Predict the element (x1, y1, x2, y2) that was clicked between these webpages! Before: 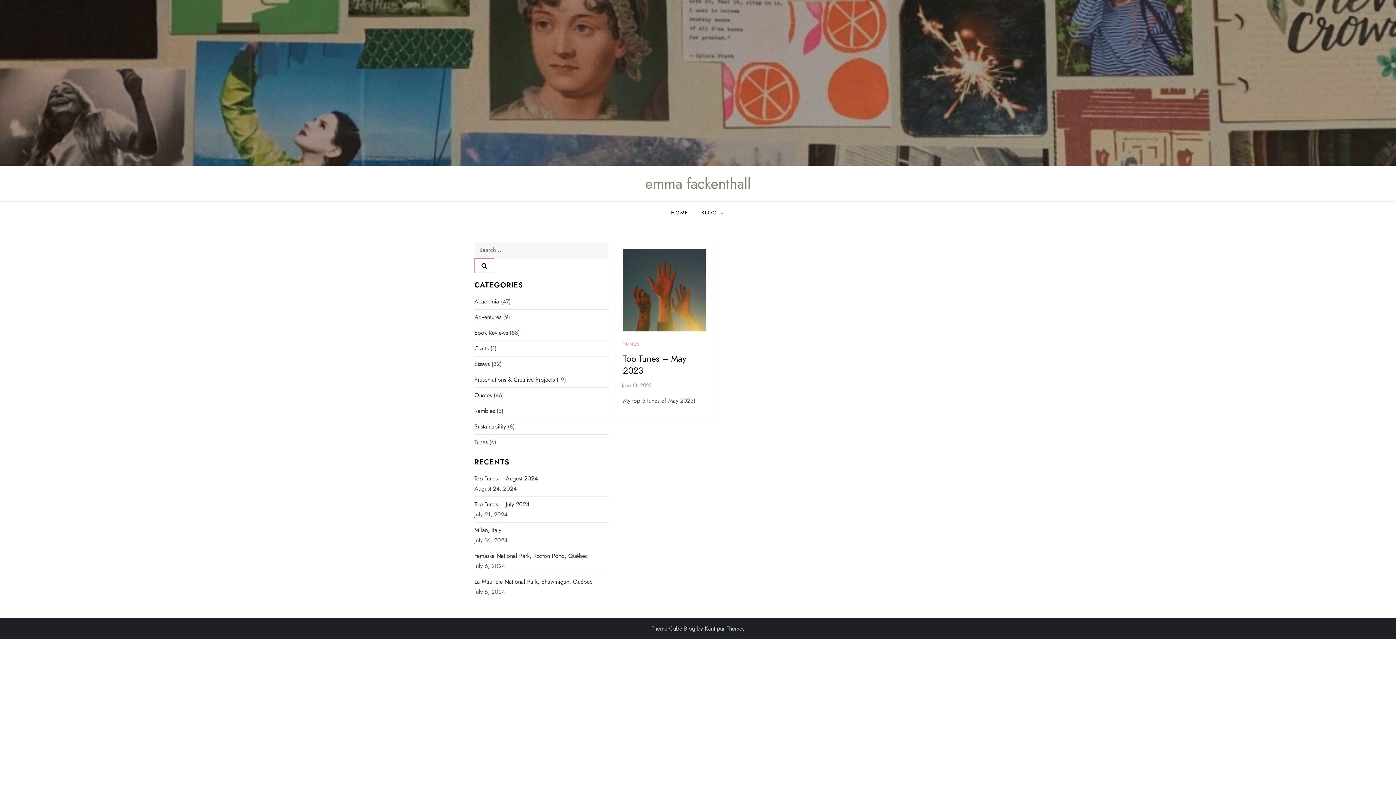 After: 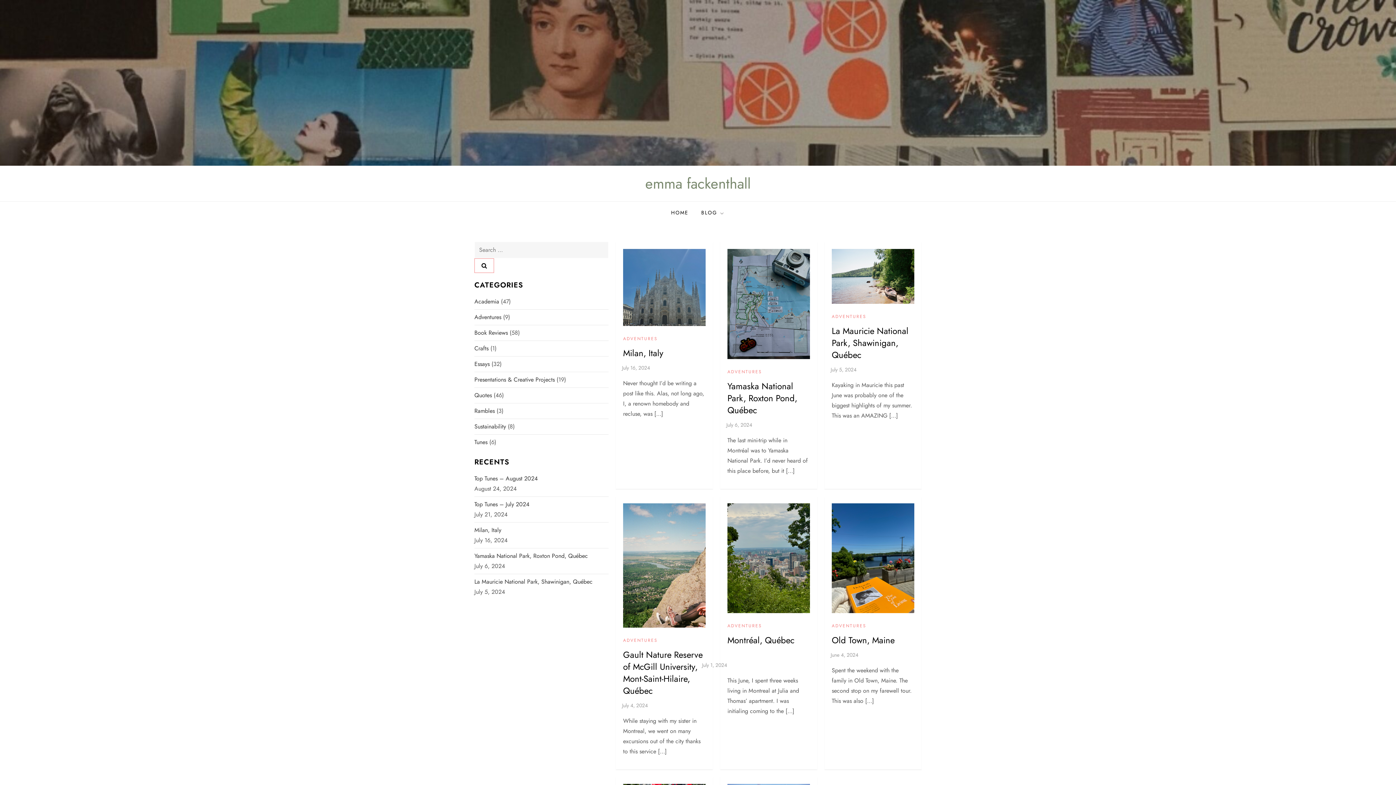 Action: label: Adventures bbox: (474, 312, 501, 322)